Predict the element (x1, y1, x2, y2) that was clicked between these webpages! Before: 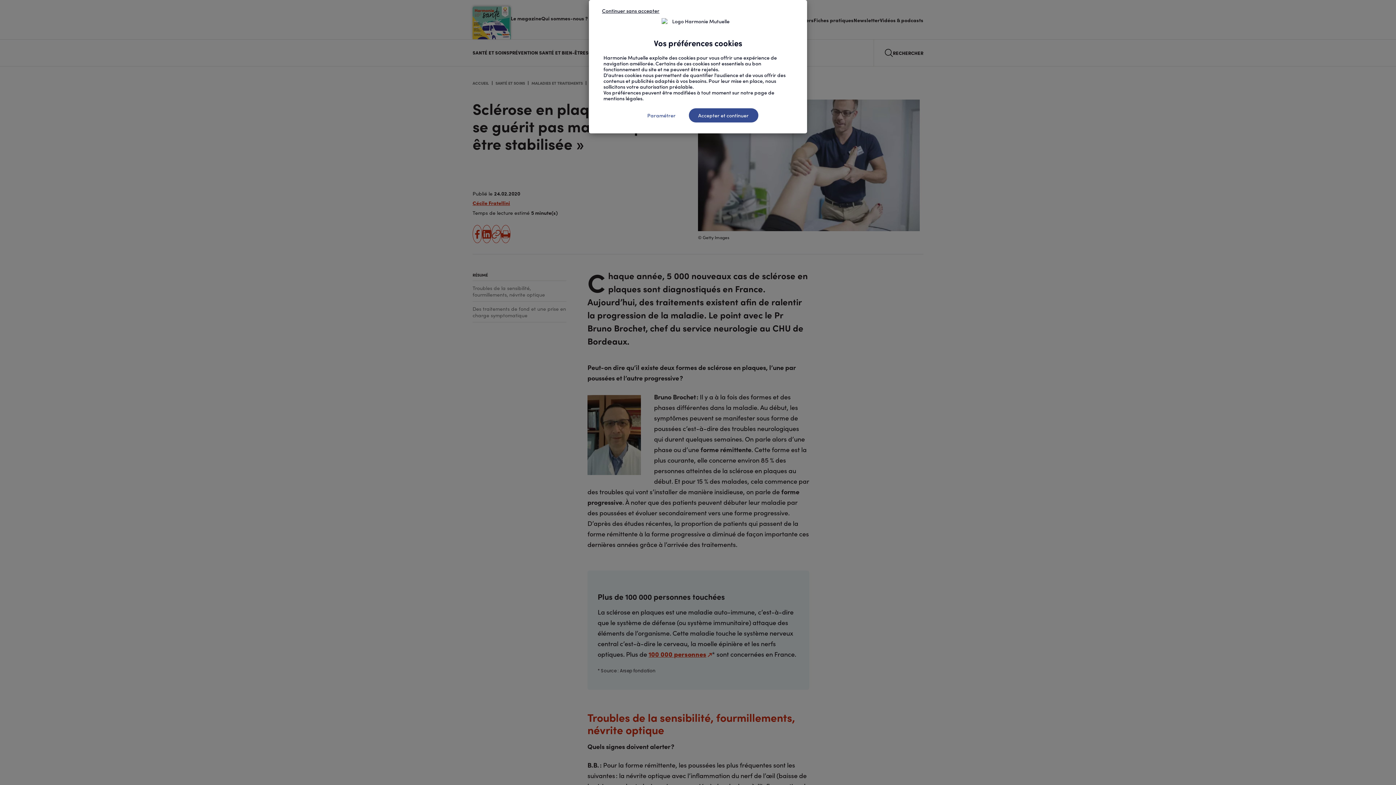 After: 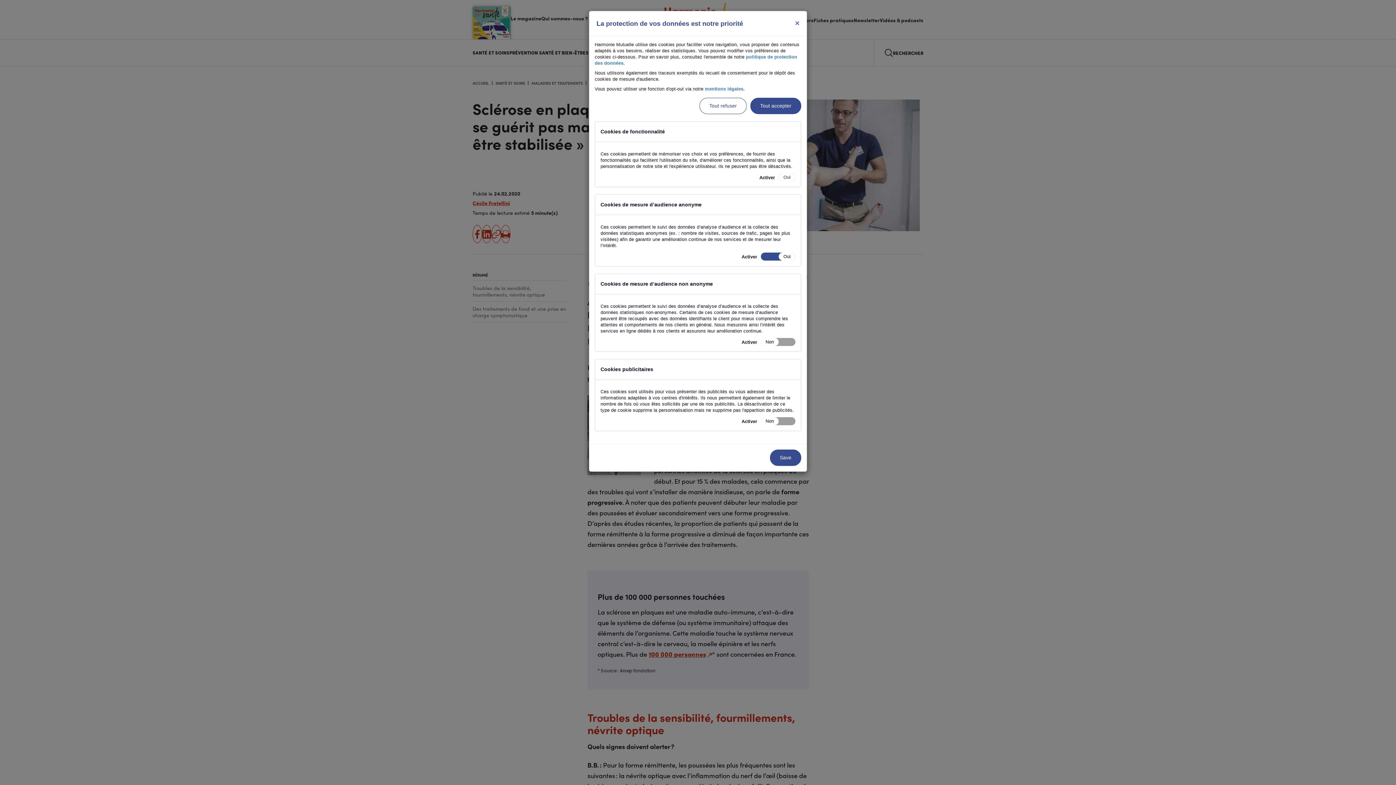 Action: label: Paramétrer bbox: (638, 108, 685, 122)